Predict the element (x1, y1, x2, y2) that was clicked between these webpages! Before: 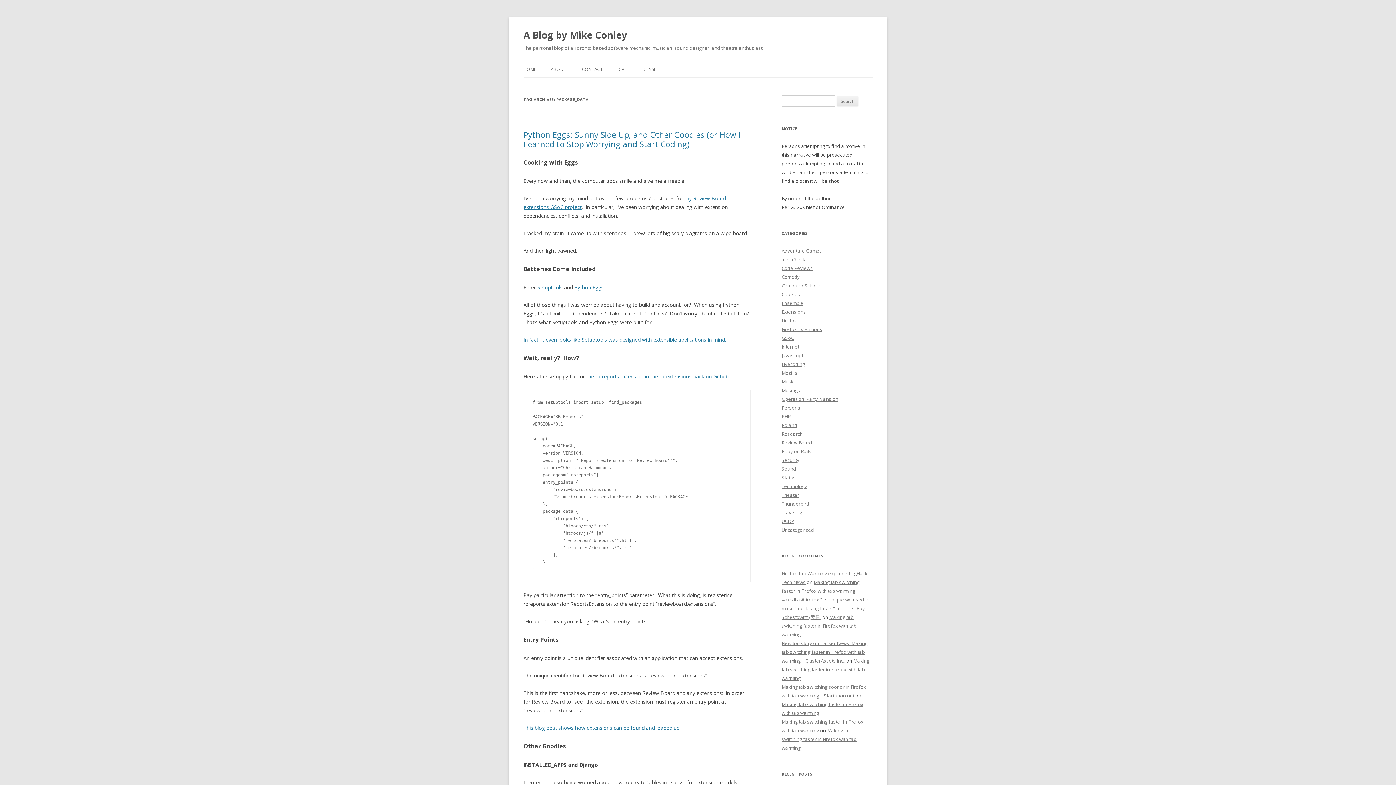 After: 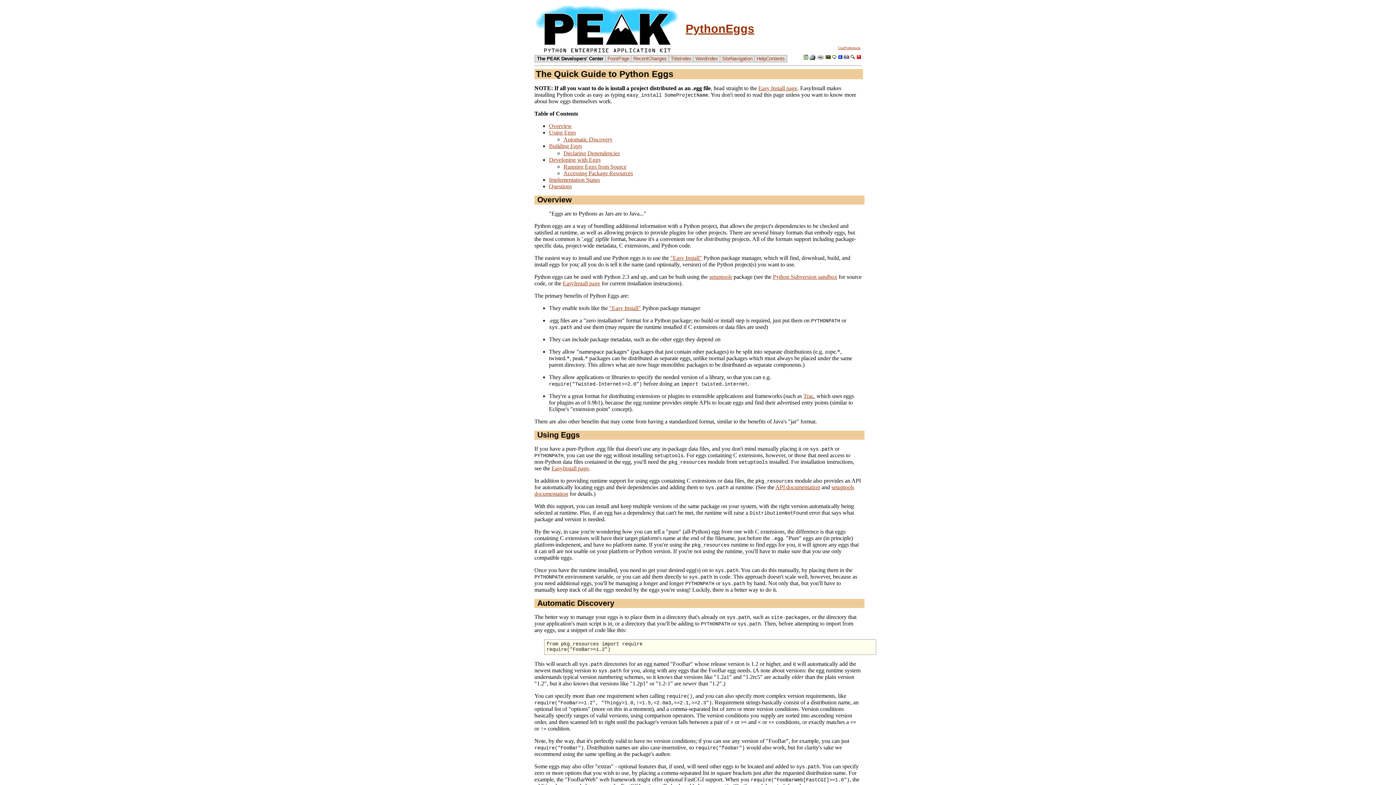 Action: label: Python Eggs bbox: (574, 284, 604, 290)